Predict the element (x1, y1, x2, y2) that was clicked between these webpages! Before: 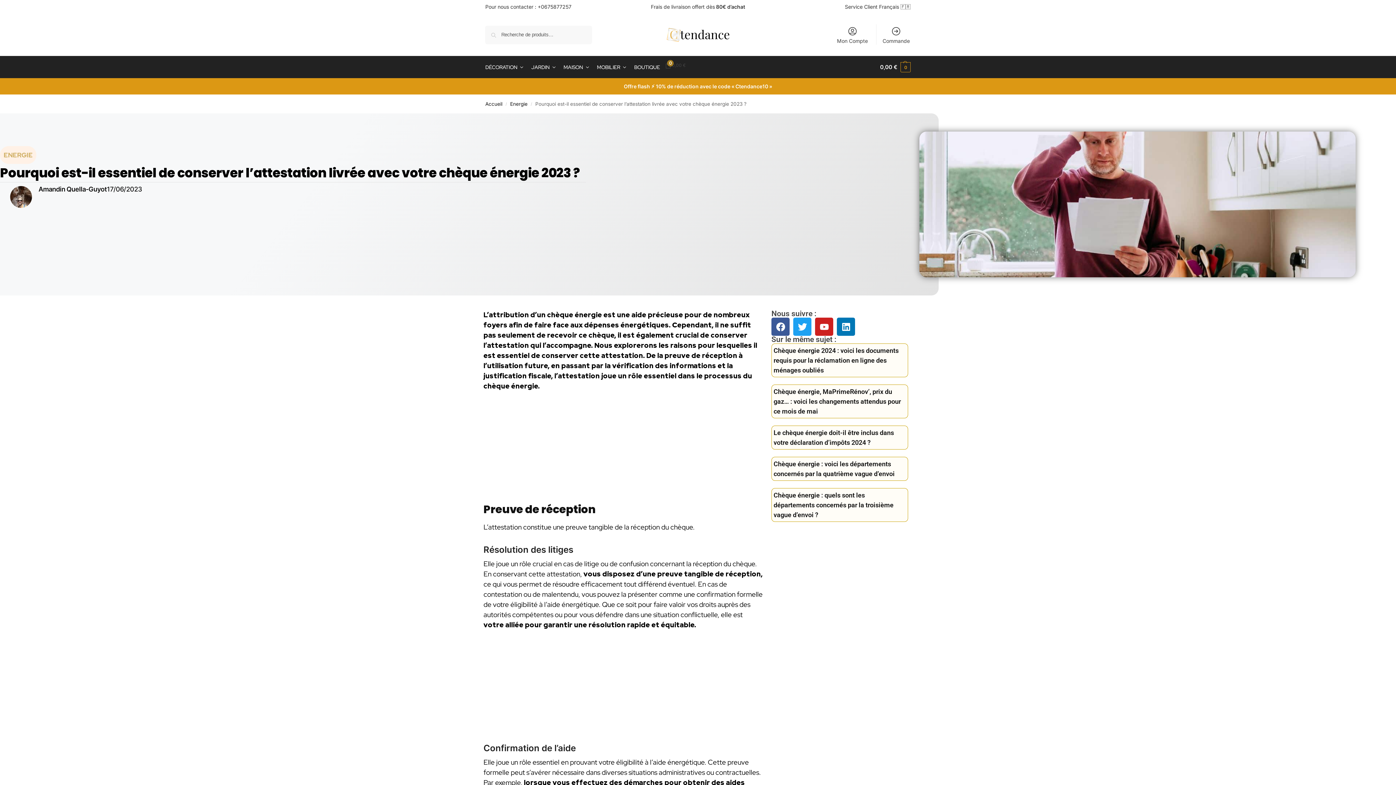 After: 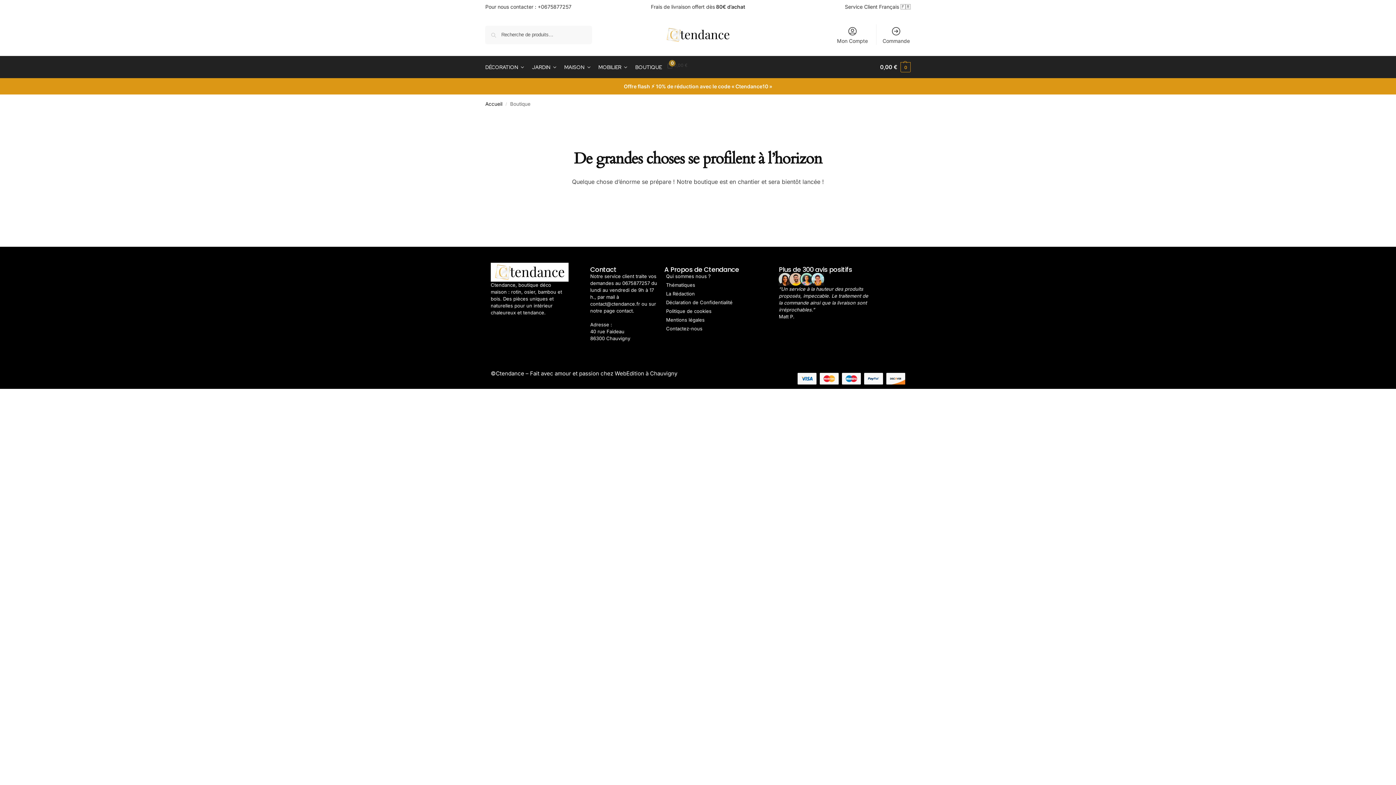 Action: bbox: (631, 56, 663, 78) label: BOUTIQUE